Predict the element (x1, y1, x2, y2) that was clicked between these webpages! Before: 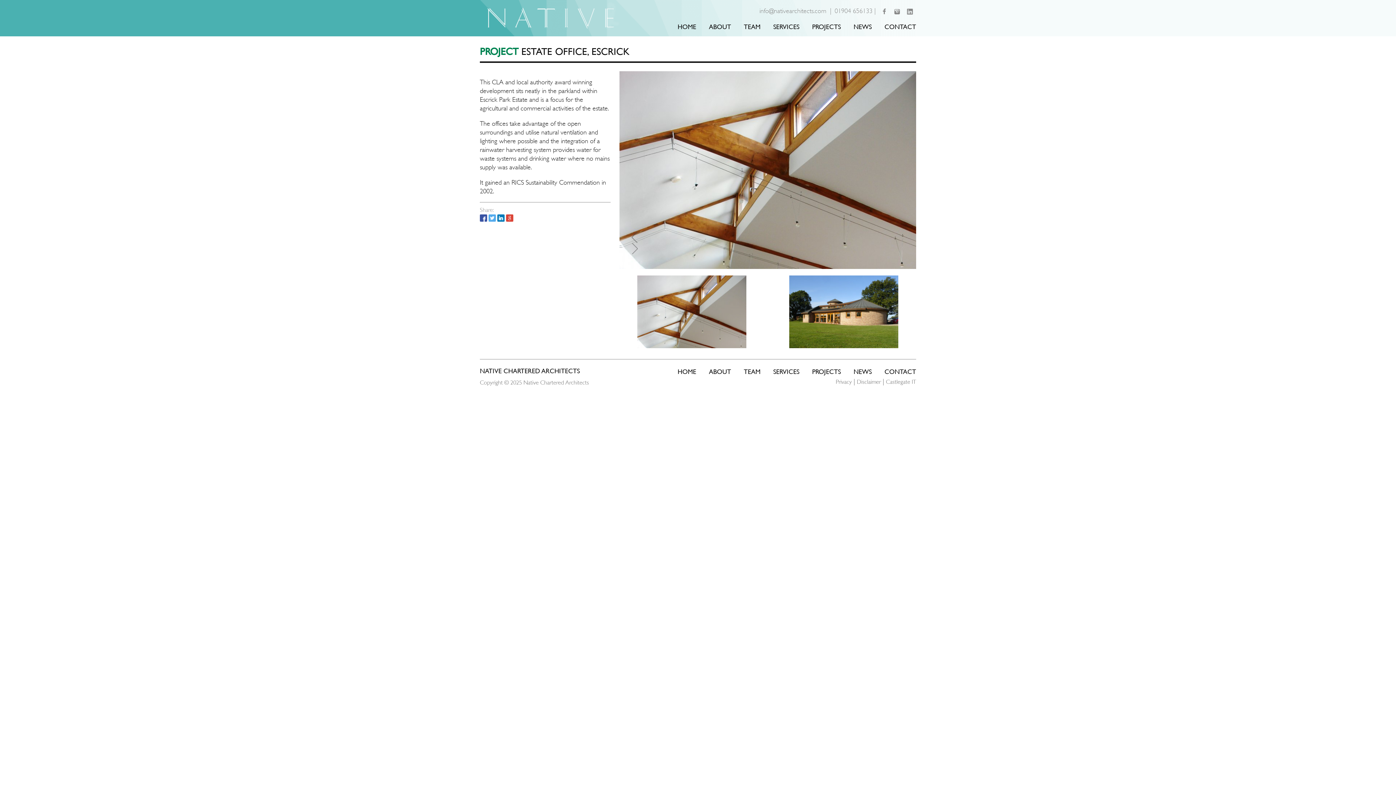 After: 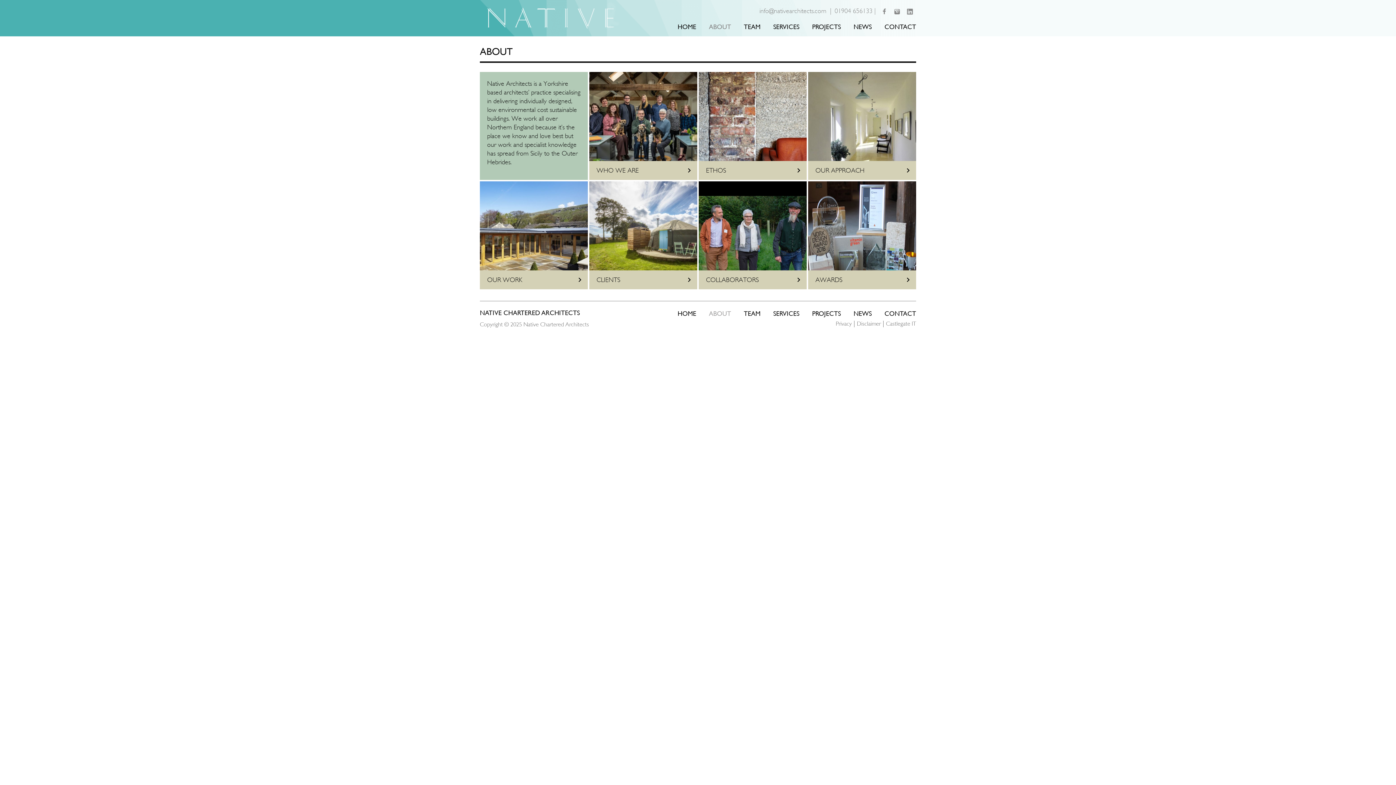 Action: label: ABOUT bbox: (709, 21, 731, 31)